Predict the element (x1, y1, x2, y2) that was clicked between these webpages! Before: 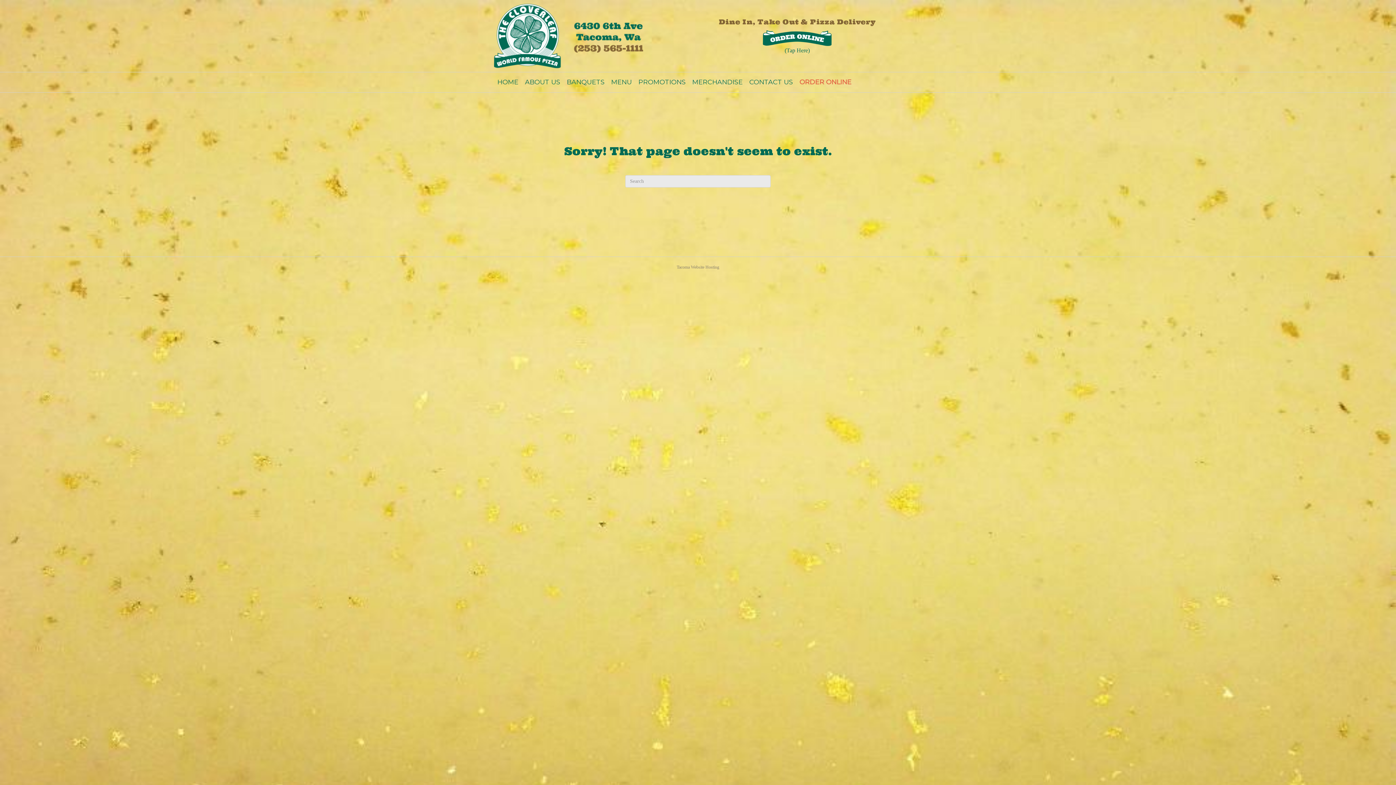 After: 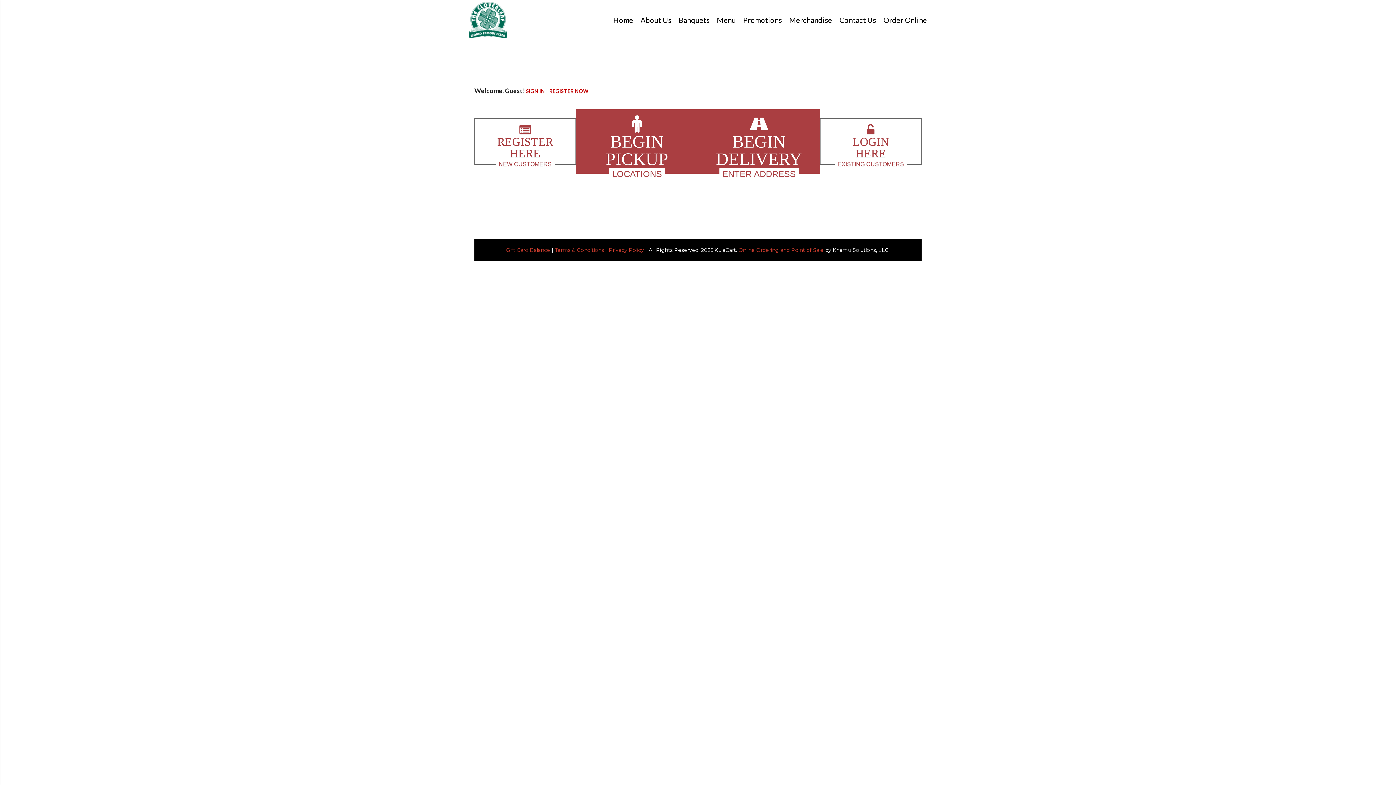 Action: bbox: (762, 34, 832, 40)